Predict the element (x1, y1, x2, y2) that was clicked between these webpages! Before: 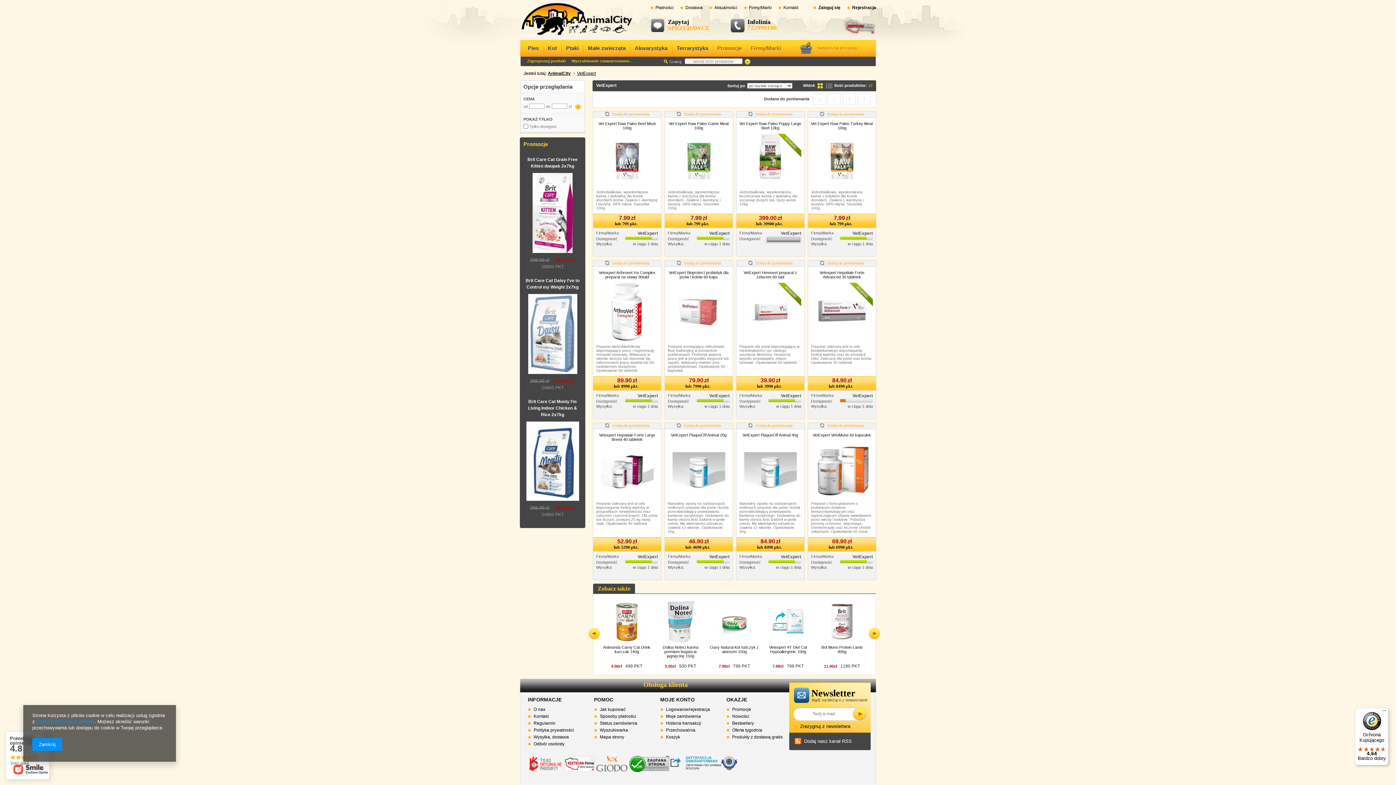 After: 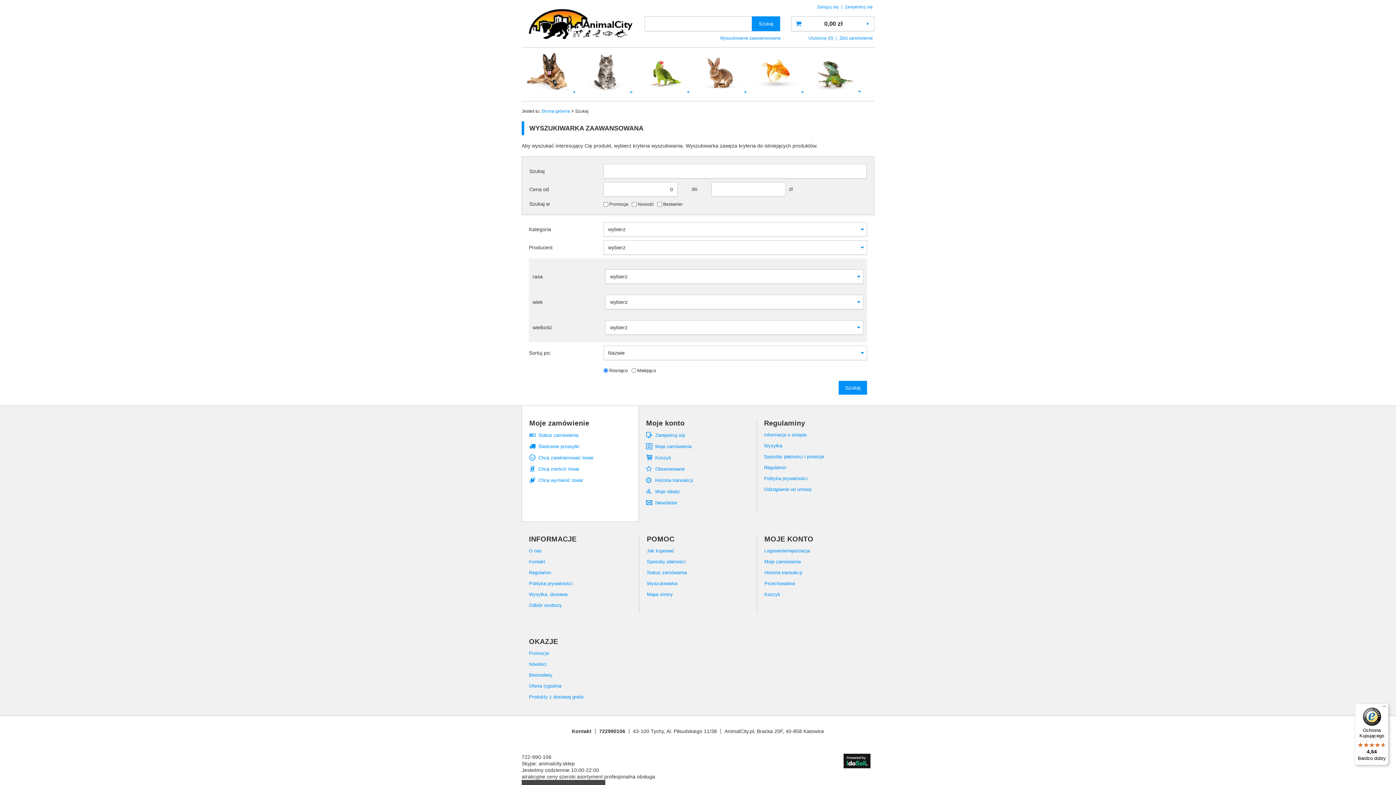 Action: label: Wyszukiwarka bbox: (600, 728, 652, 732)